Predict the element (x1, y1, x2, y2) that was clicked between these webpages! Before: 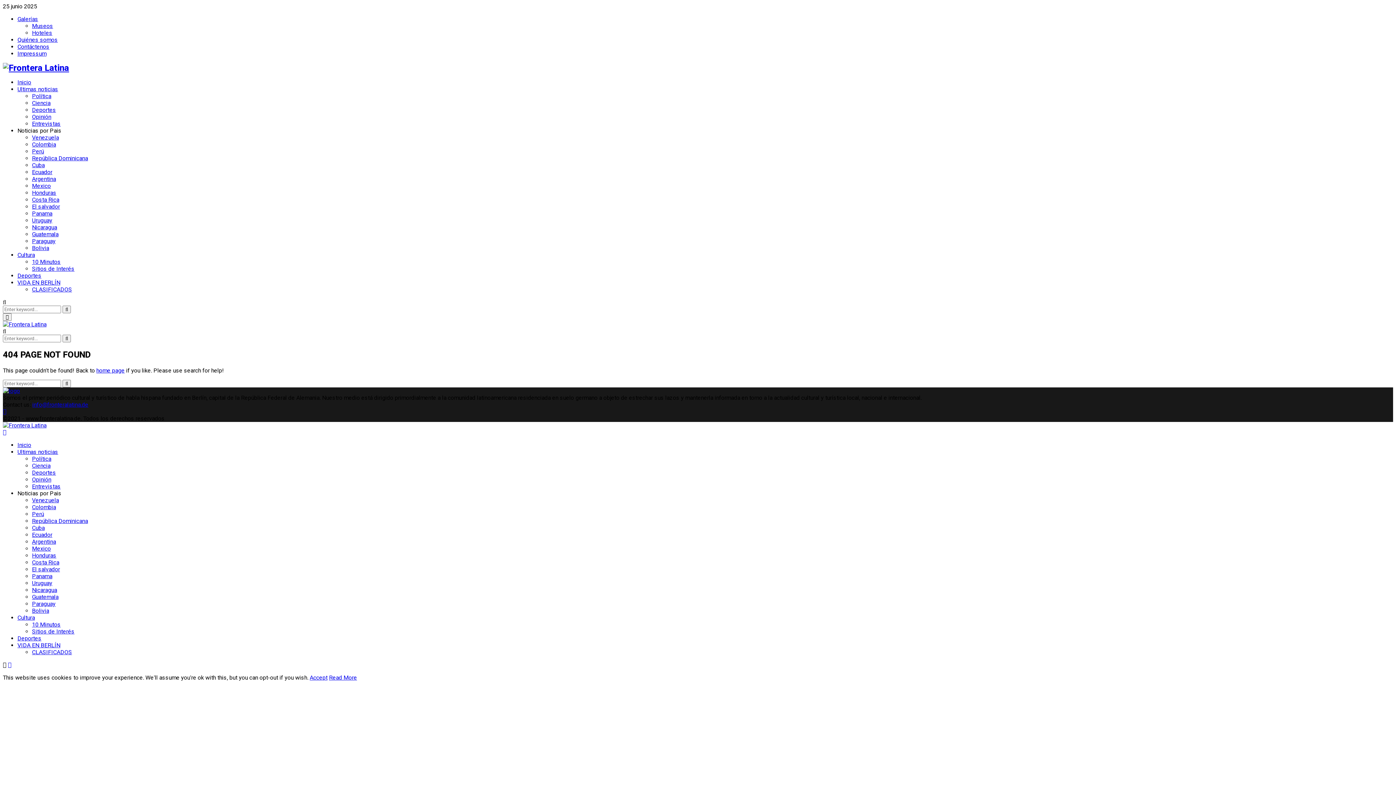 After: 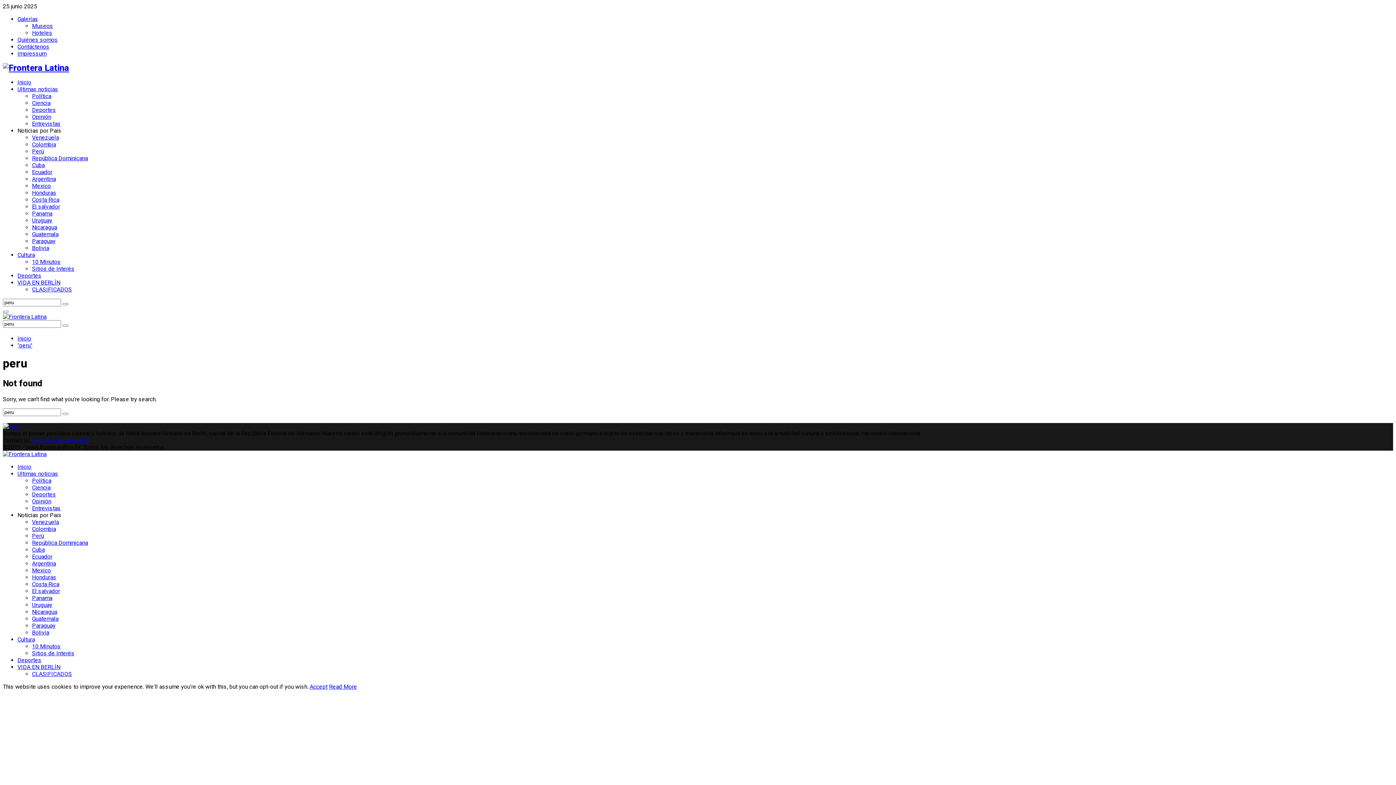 Action: bbox: (32, 148, 44, 154) label: Perú